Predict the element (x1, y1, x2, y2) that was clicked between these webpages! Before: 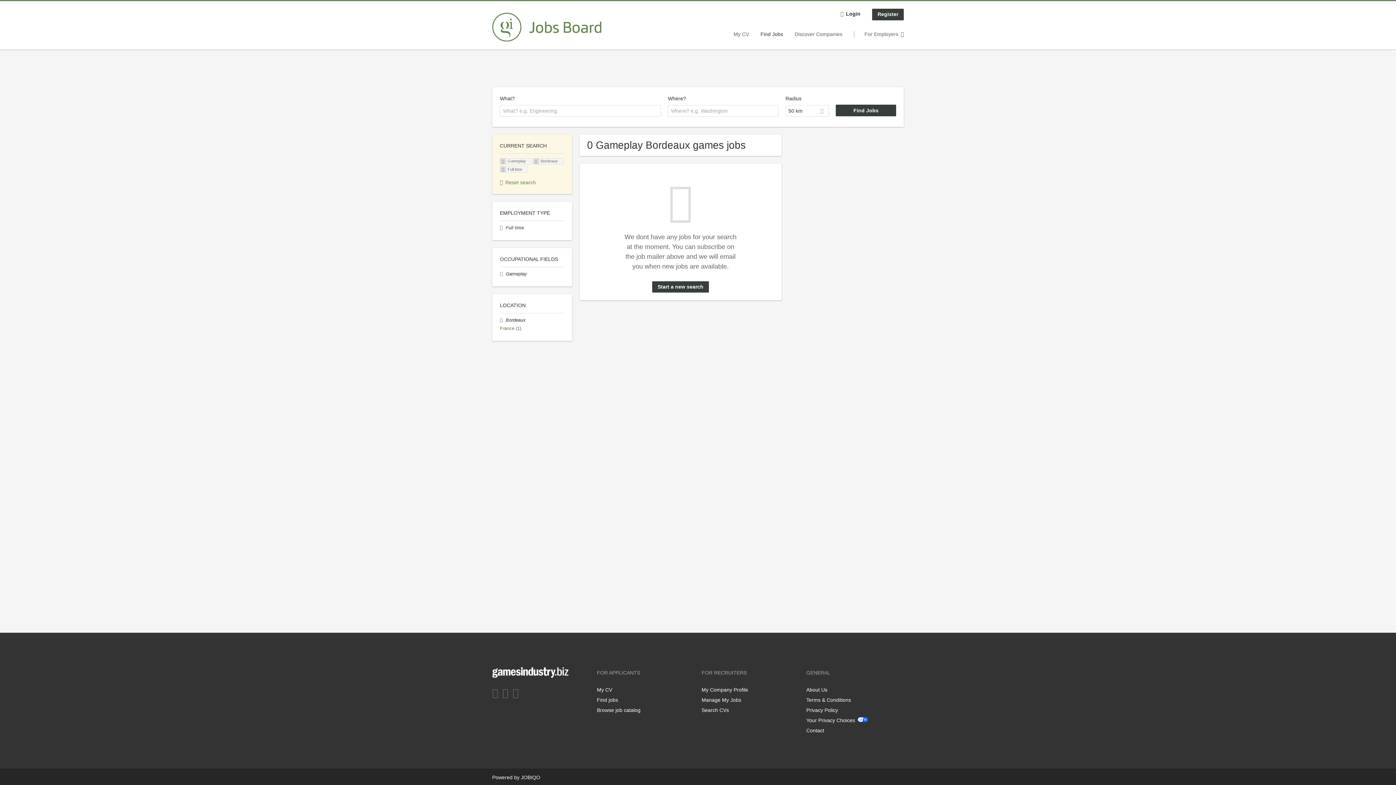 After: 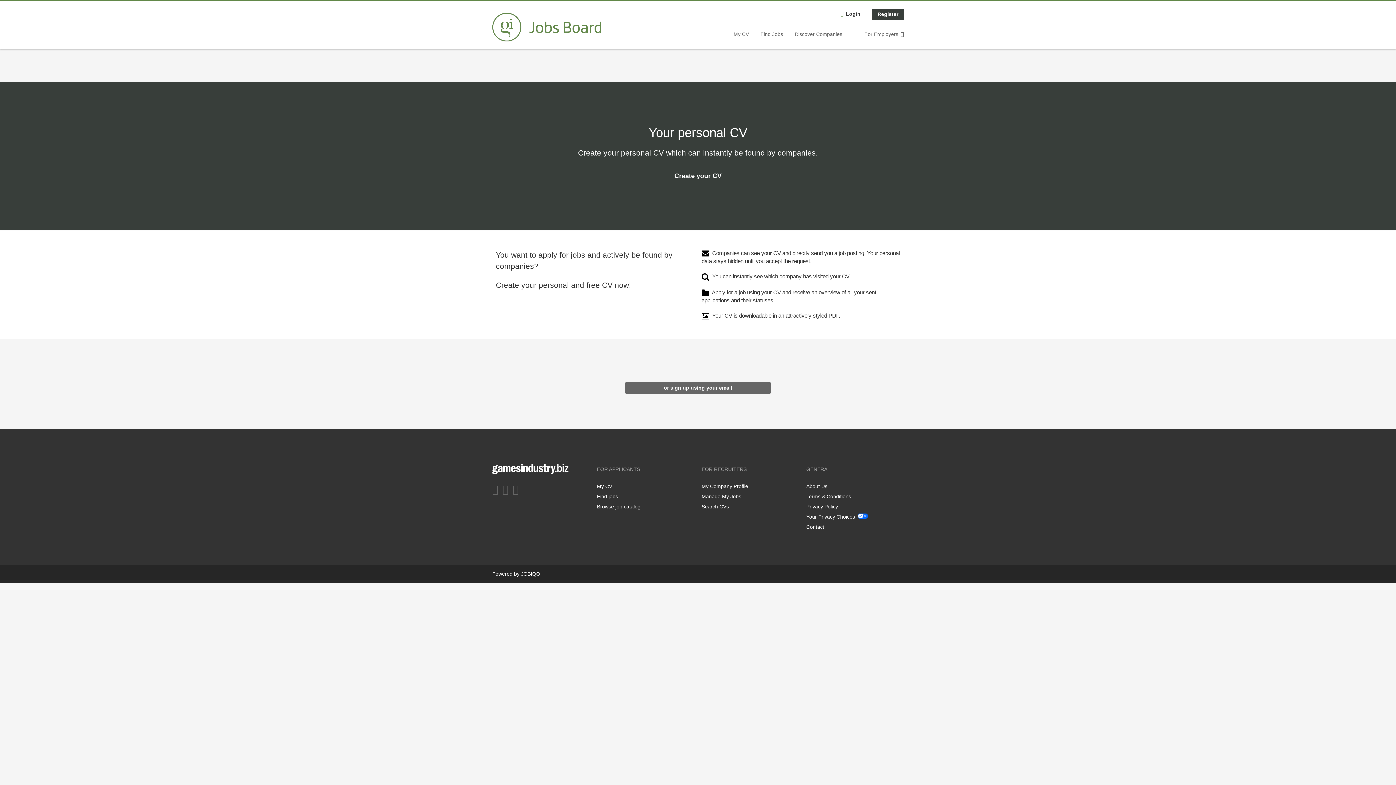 Action: bbox: (733, 31, 749, 36) label: My CV